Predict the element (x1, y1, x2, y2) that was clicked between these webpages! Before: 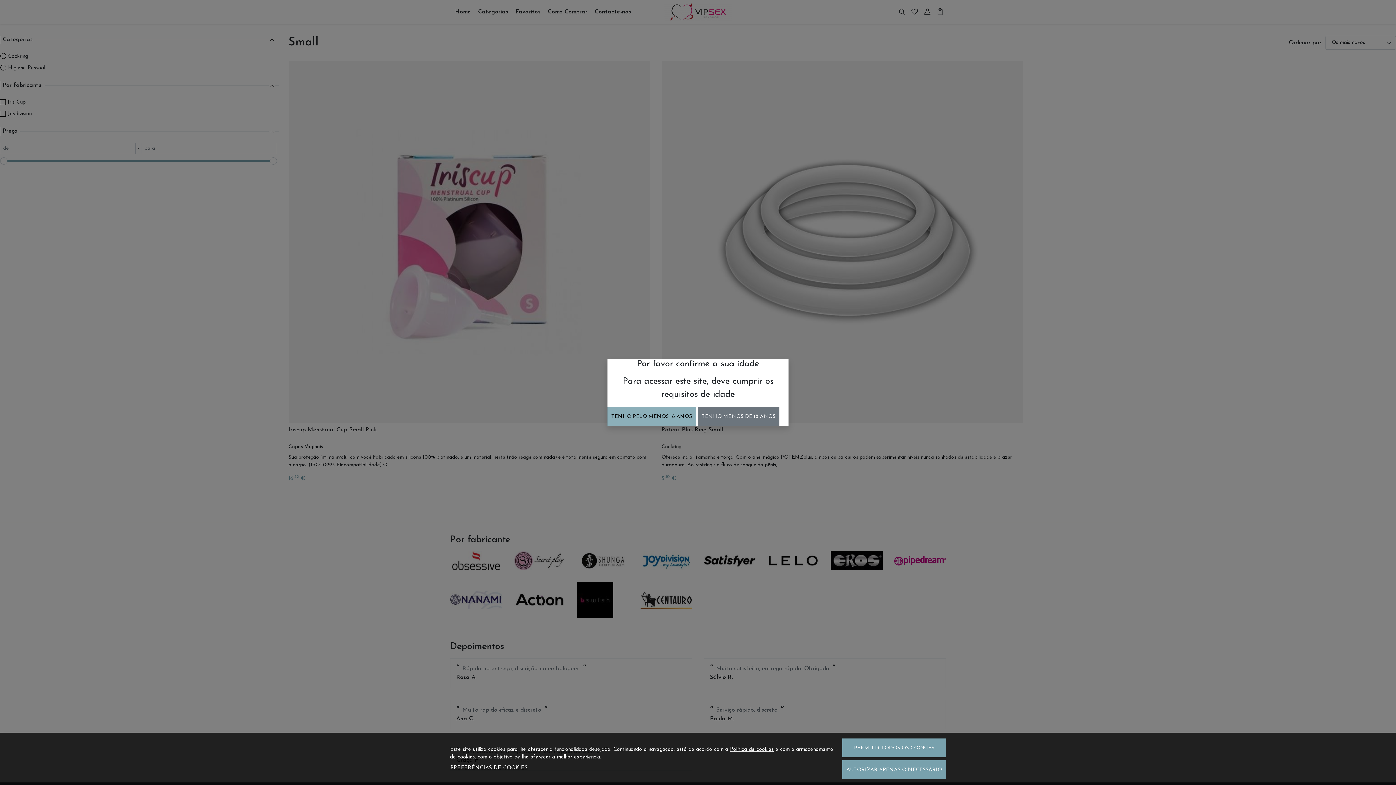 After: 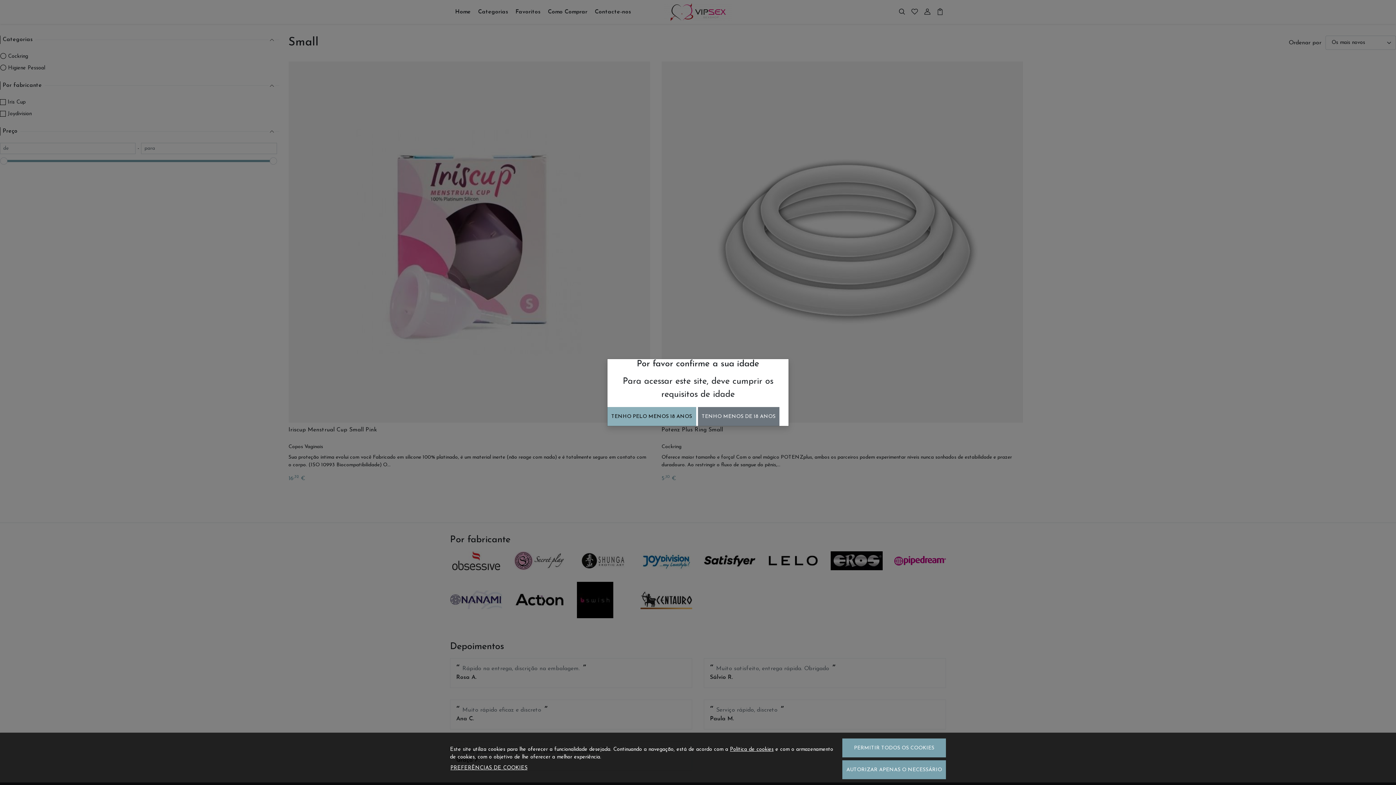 Action: label: Política de cookies bbox: (730, 747, 773, 752)